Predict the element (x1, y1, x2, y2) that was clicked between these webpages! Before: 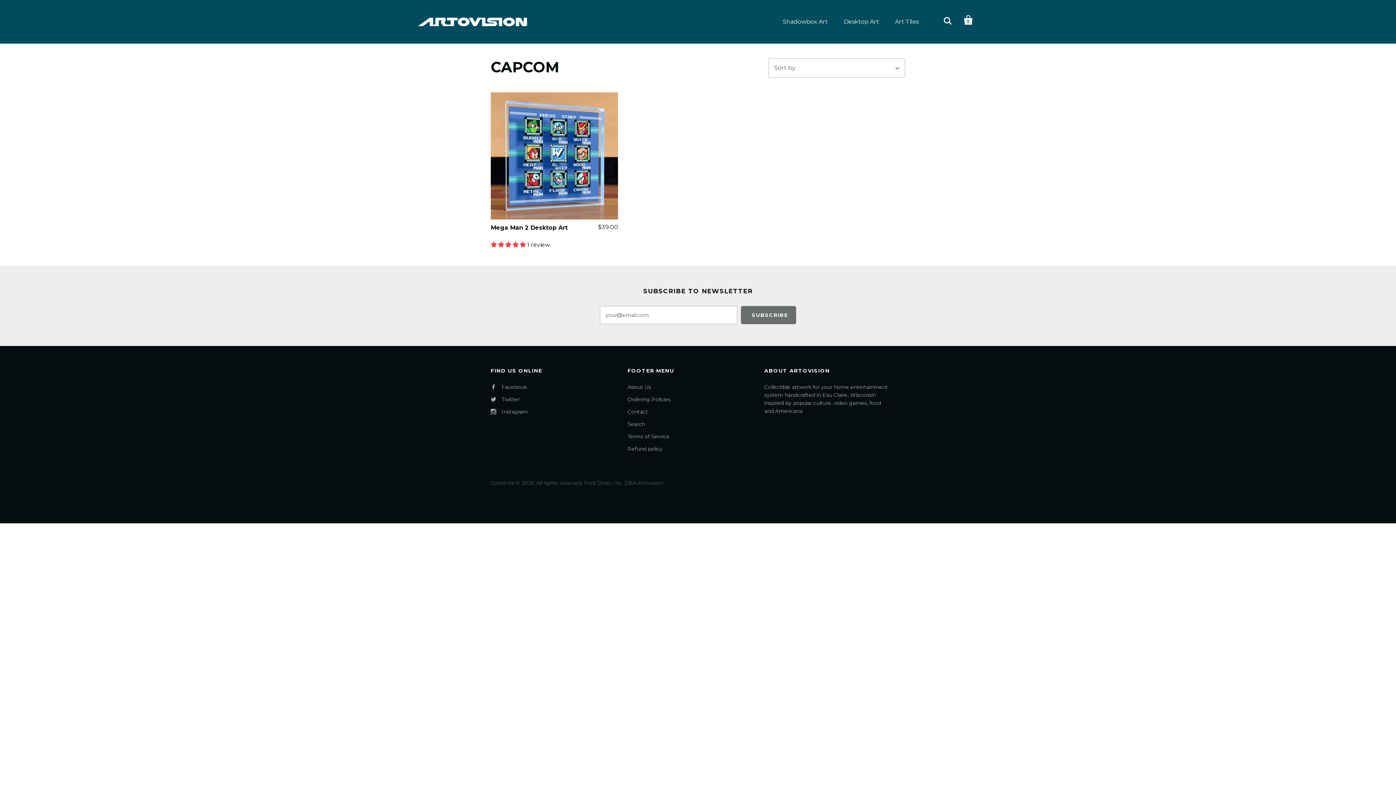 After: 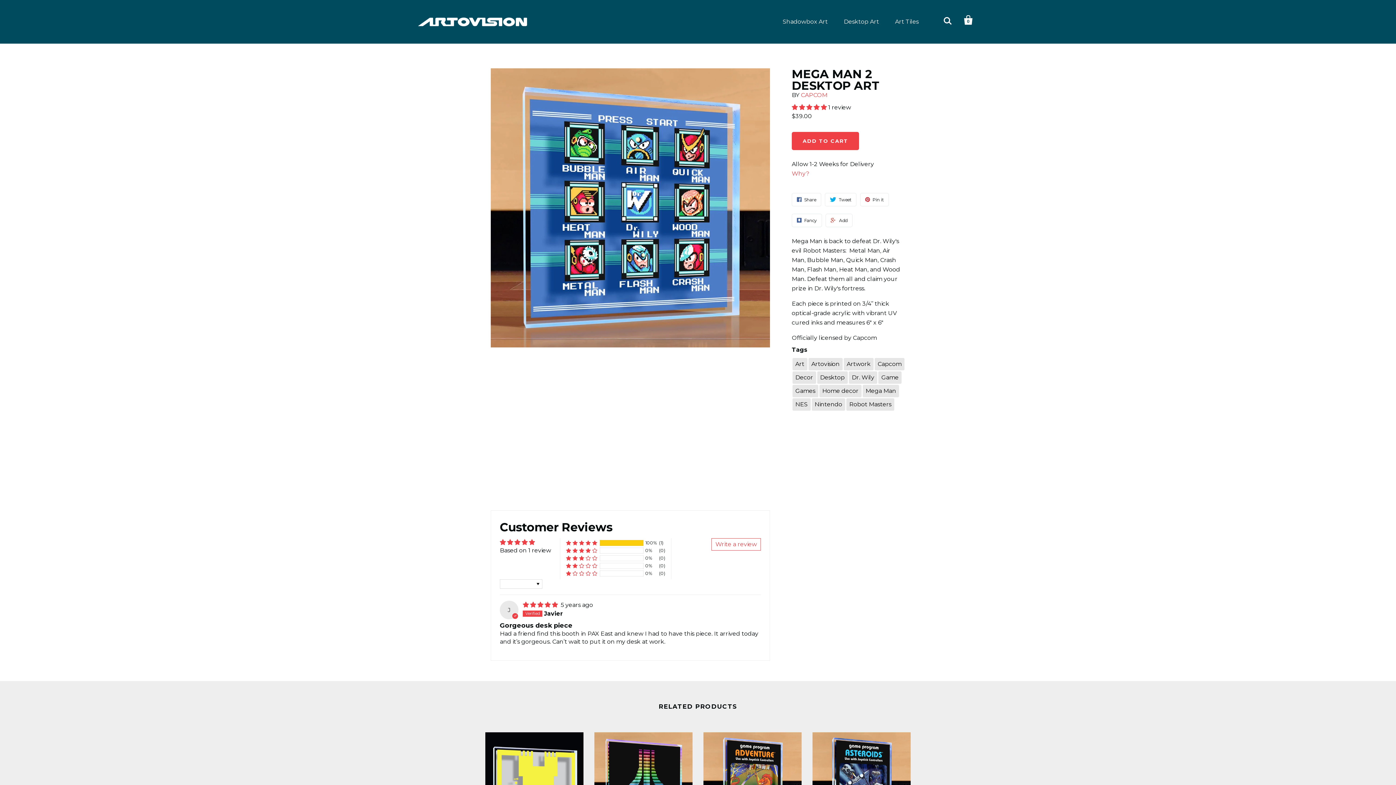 Action: bbox: (490, 92, 618, 219)